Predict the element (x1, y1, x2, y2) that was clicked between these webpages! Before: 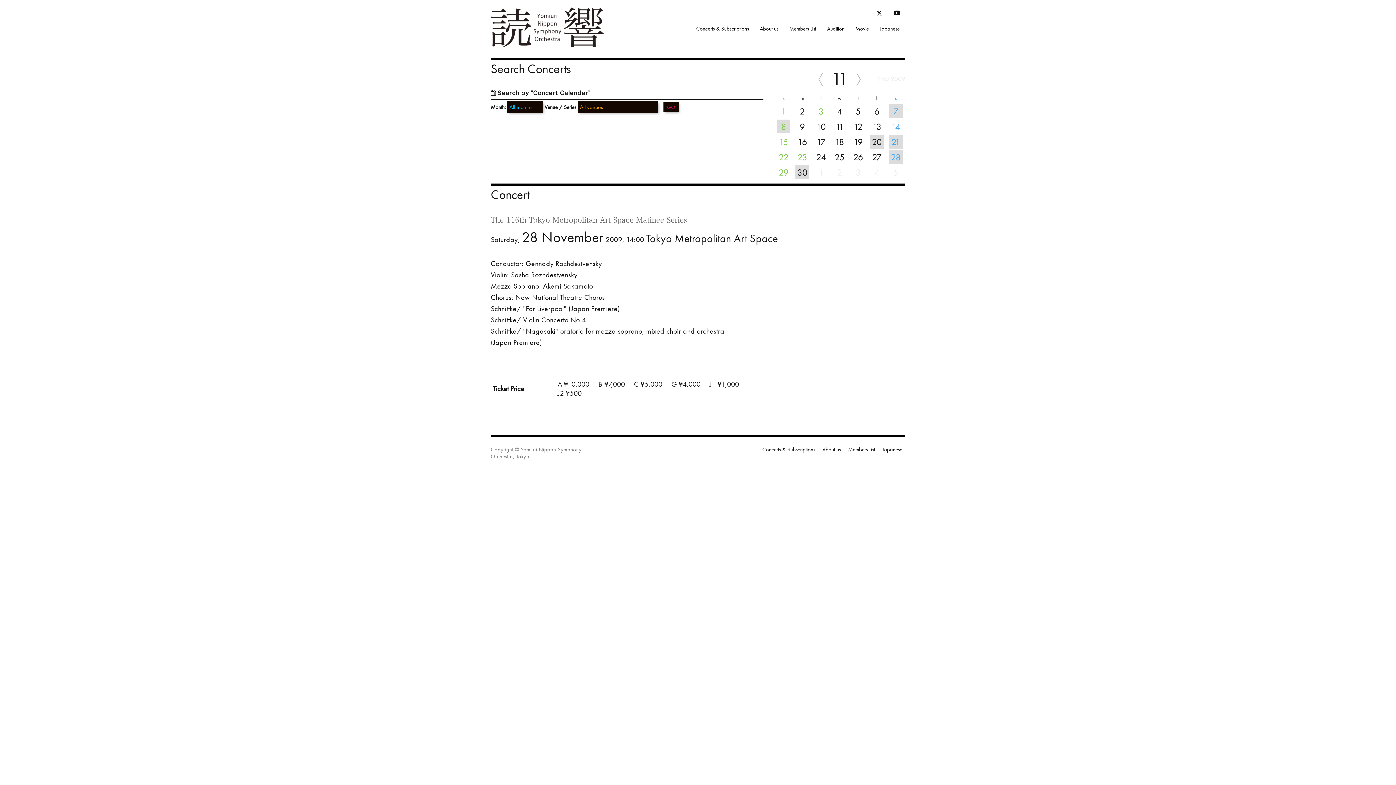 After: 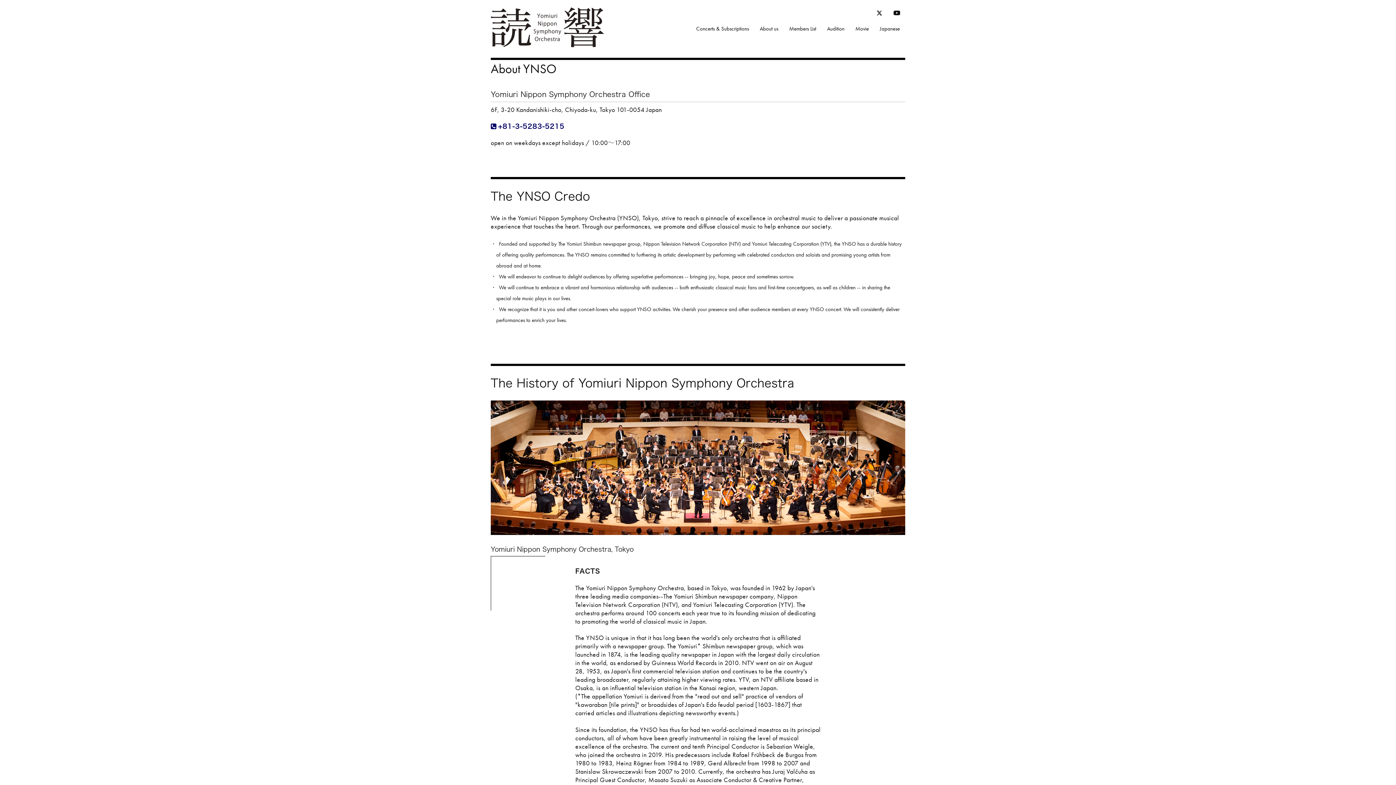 Action: bbox: (822, 446, 841, 453) label: About us